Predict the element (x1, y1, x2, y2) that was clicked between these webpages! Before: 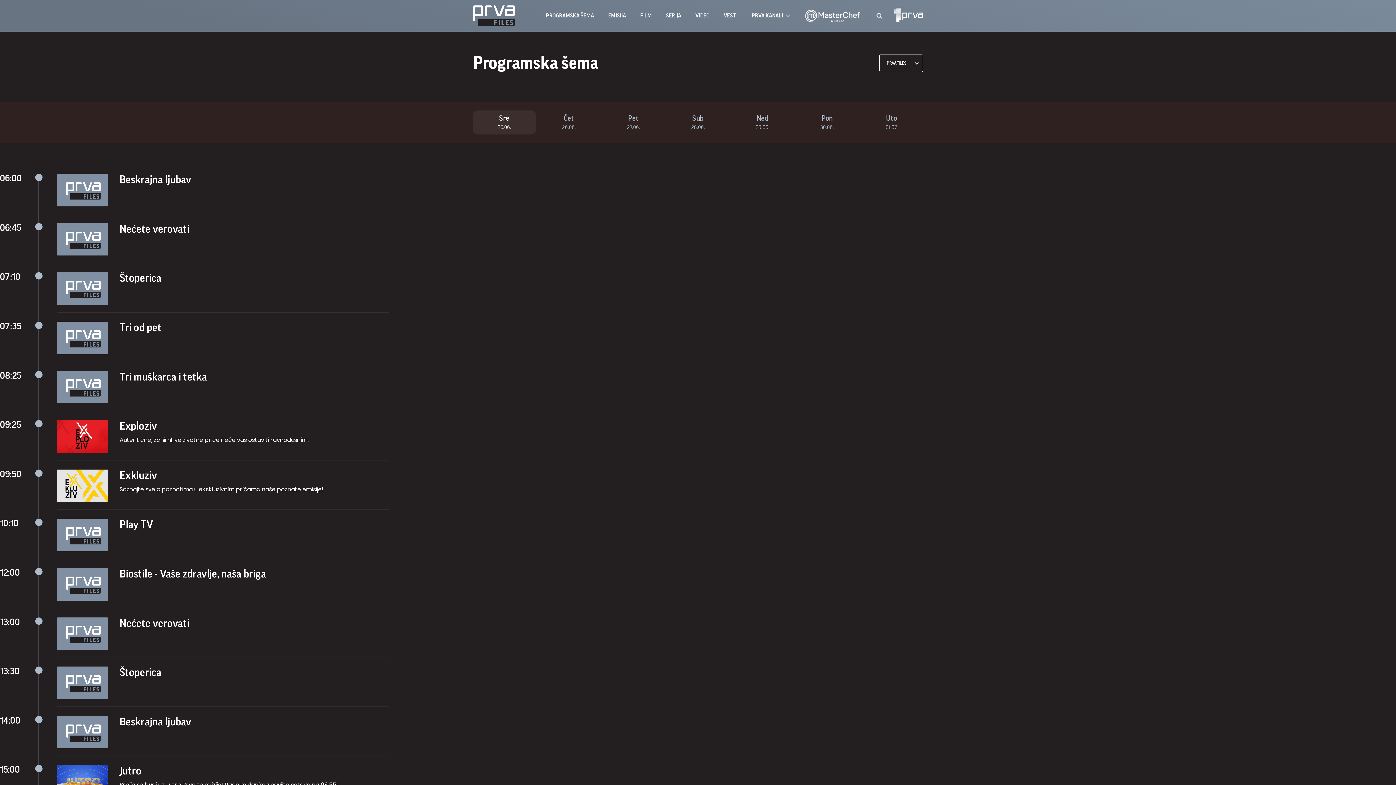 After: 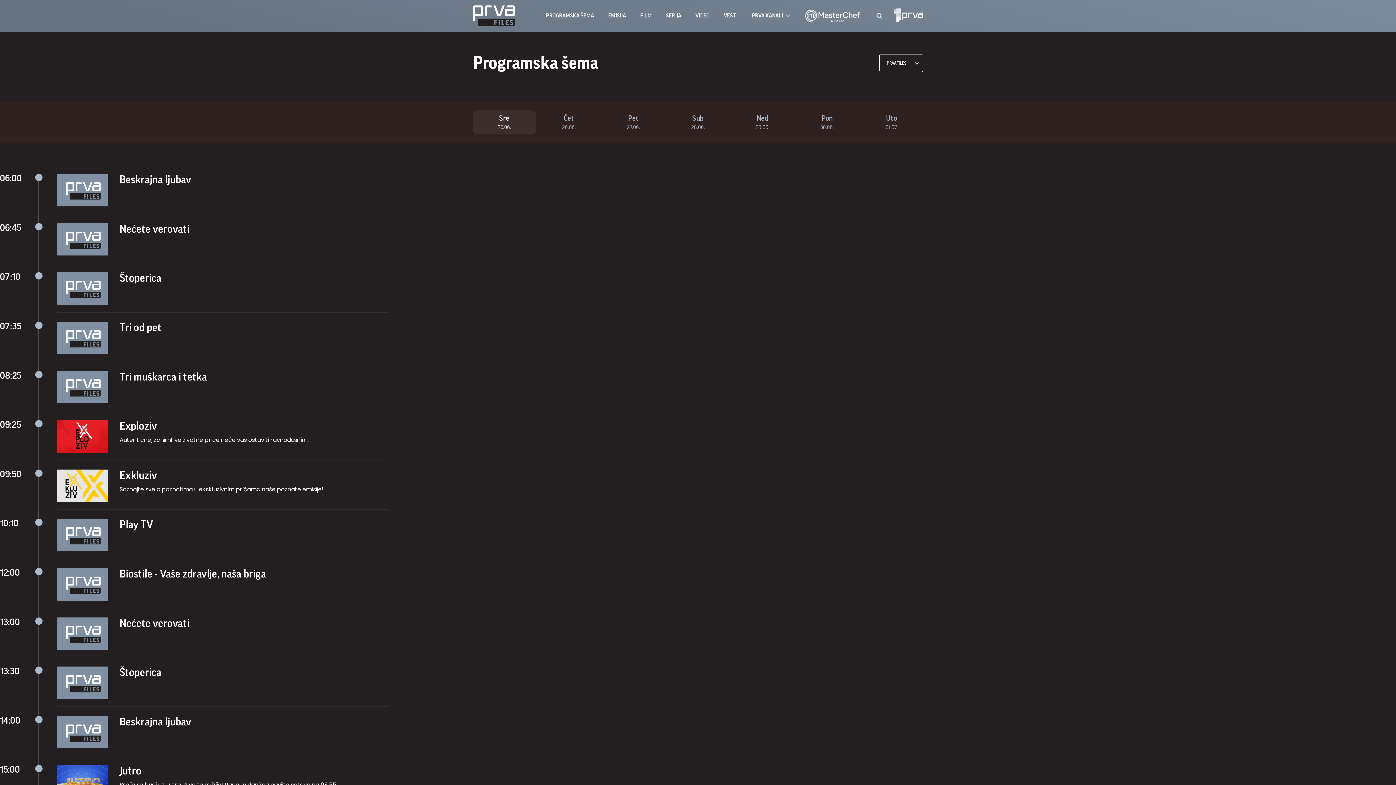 Action: bbox: (57, 765, 108, 798)